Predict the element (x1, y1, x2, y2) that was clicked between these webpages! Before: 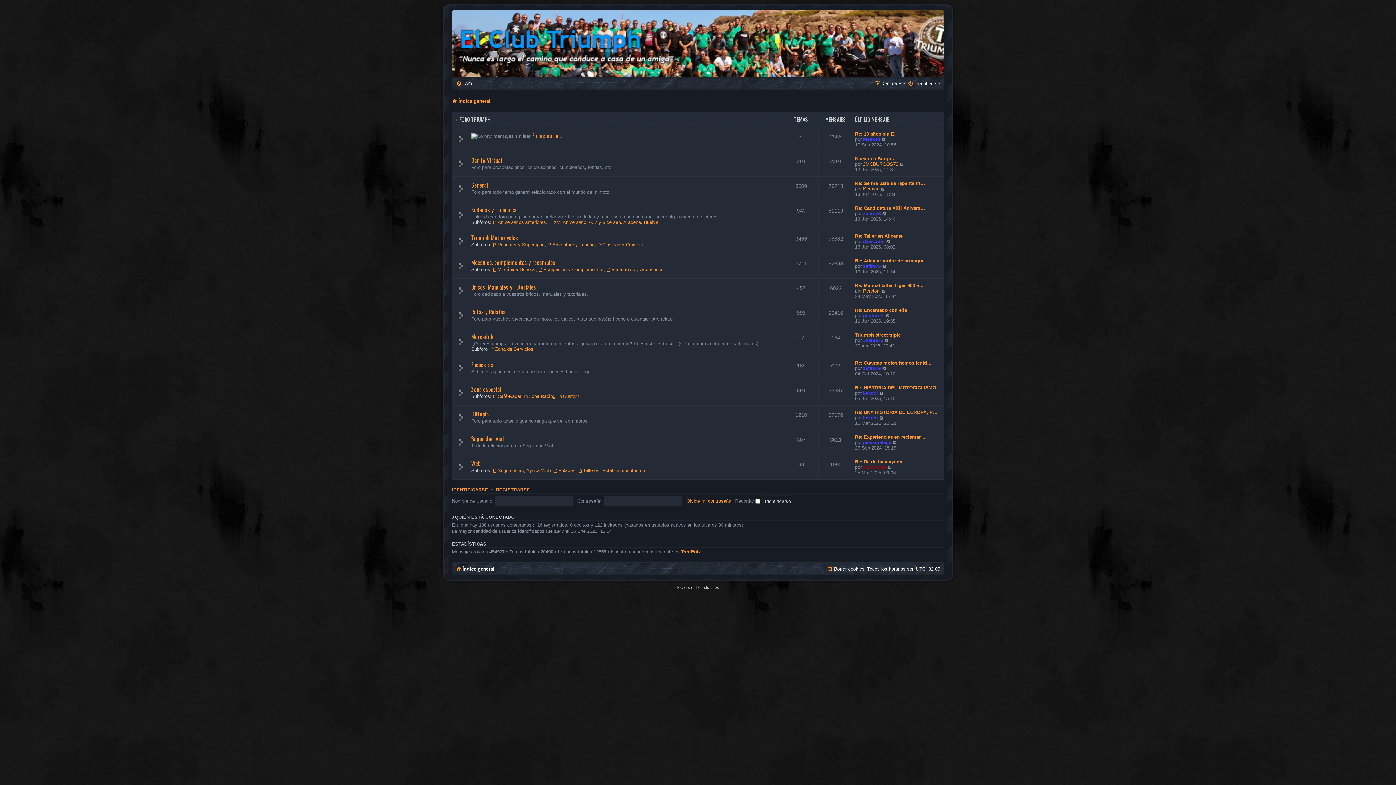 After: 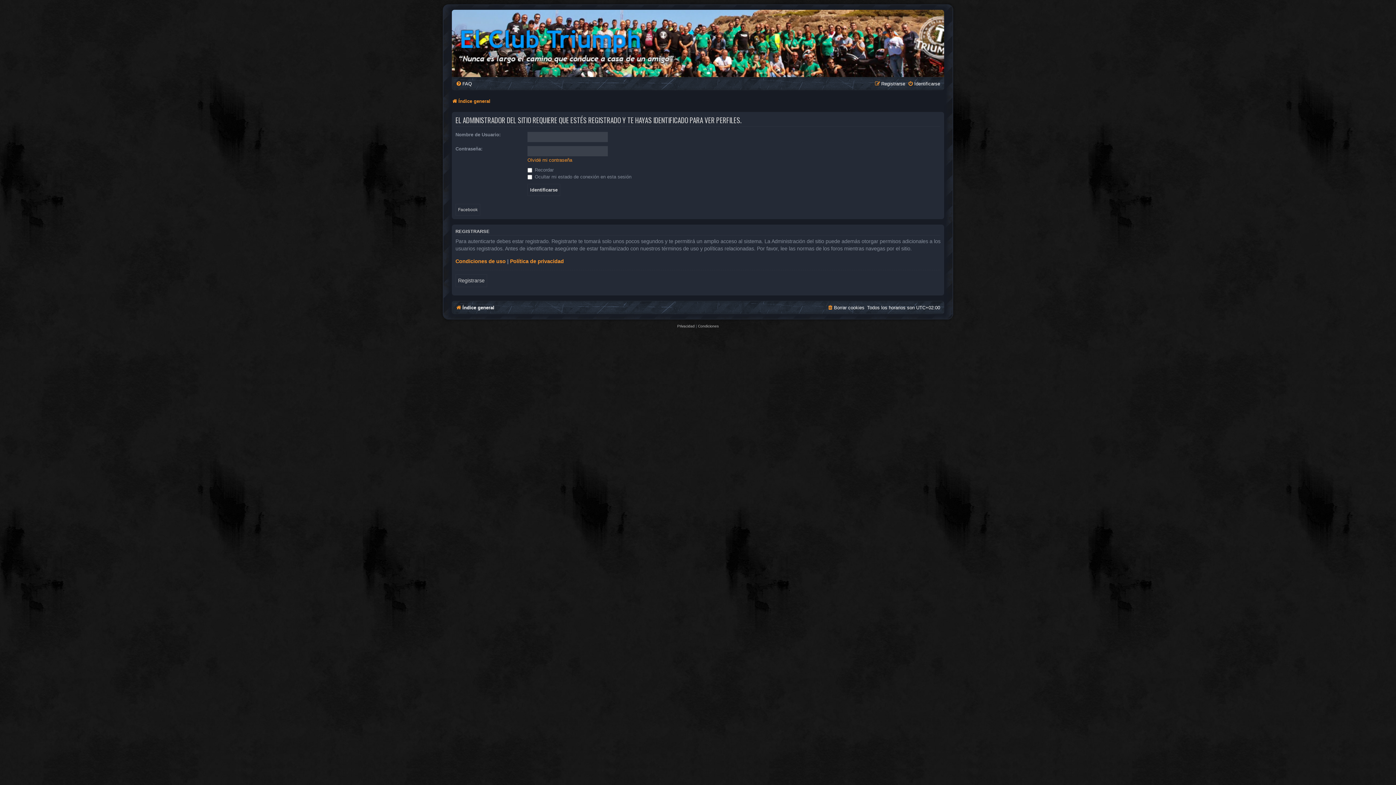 Action: label: peptorres bbox: (863, 313, 884, 318)